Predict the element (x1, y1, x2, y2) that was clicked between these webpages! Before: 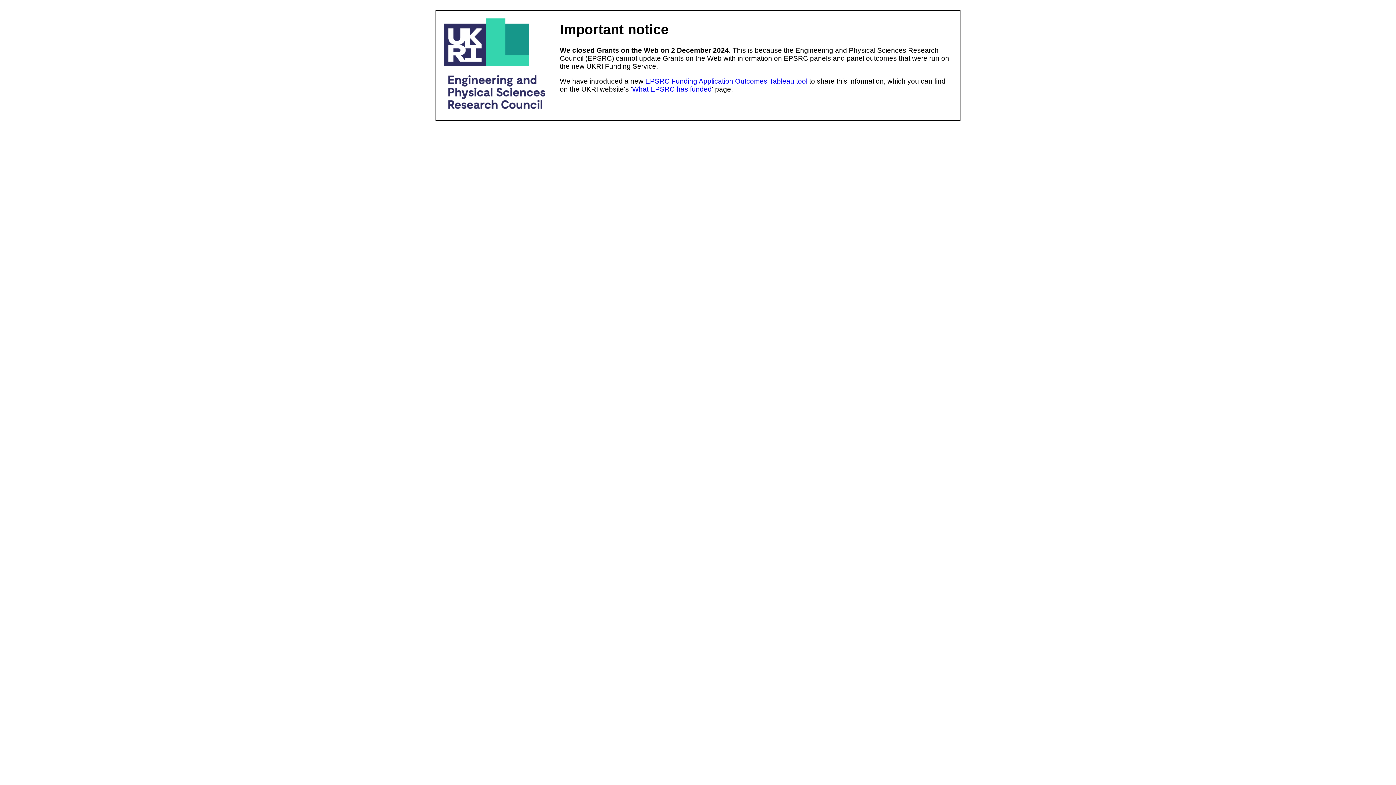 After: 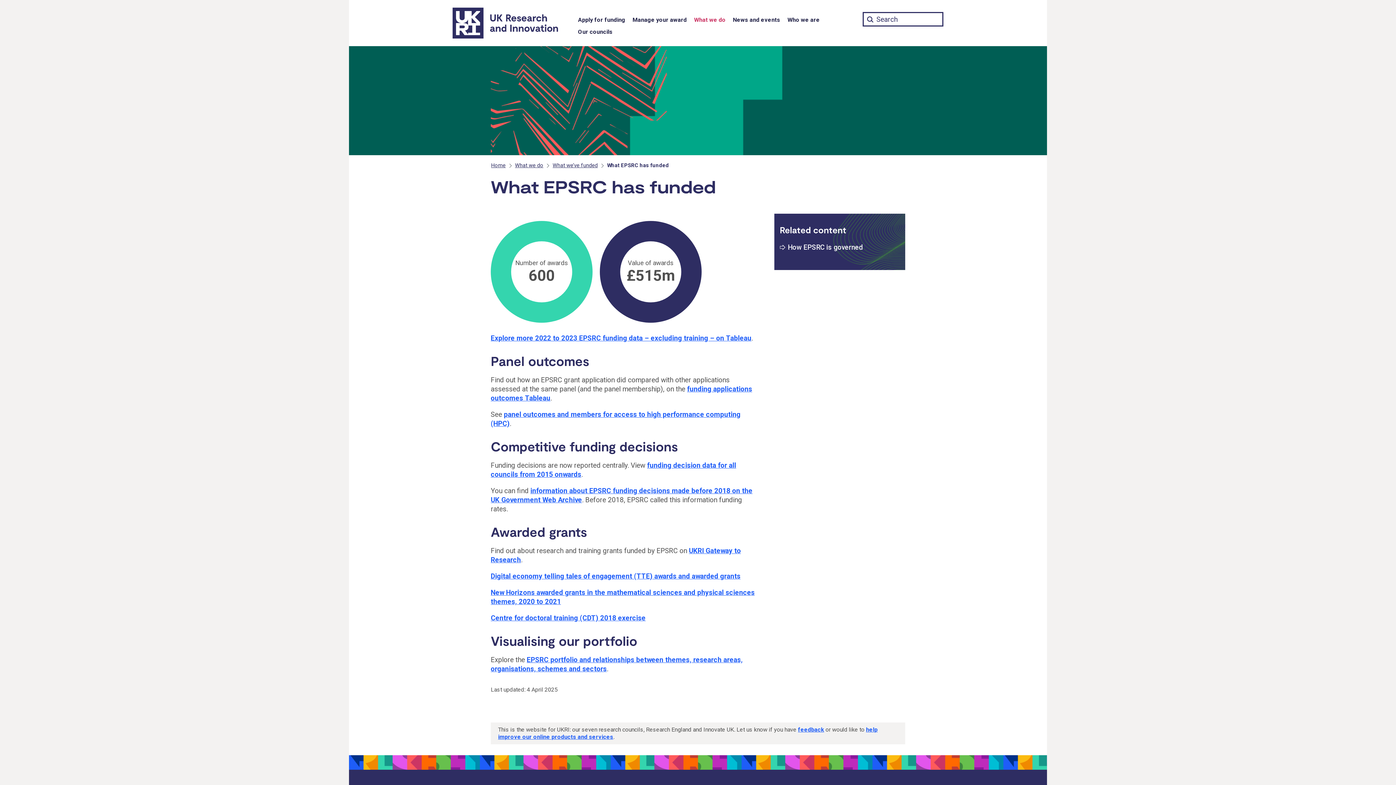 Action: bbox: (632, 85, 712, 93) label: What EPSRC has funded